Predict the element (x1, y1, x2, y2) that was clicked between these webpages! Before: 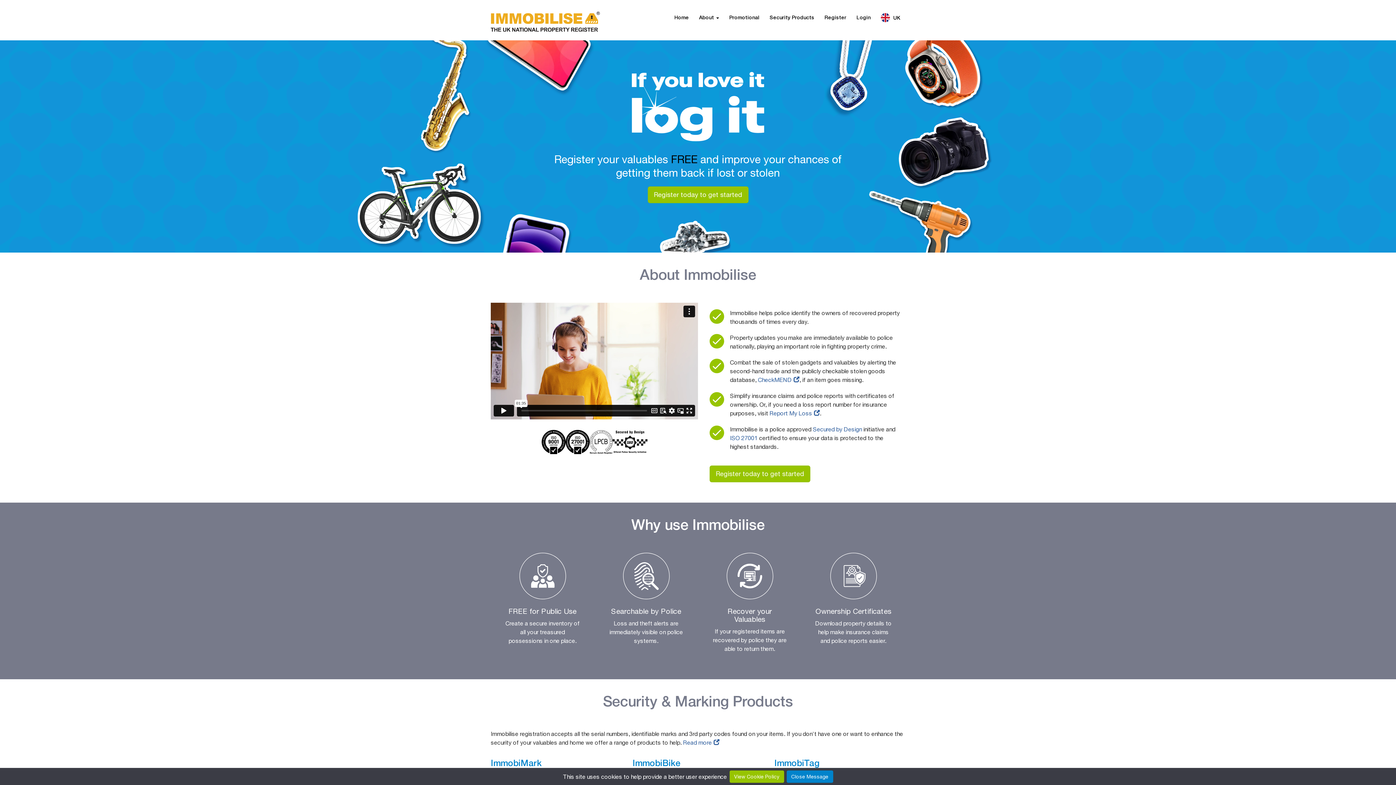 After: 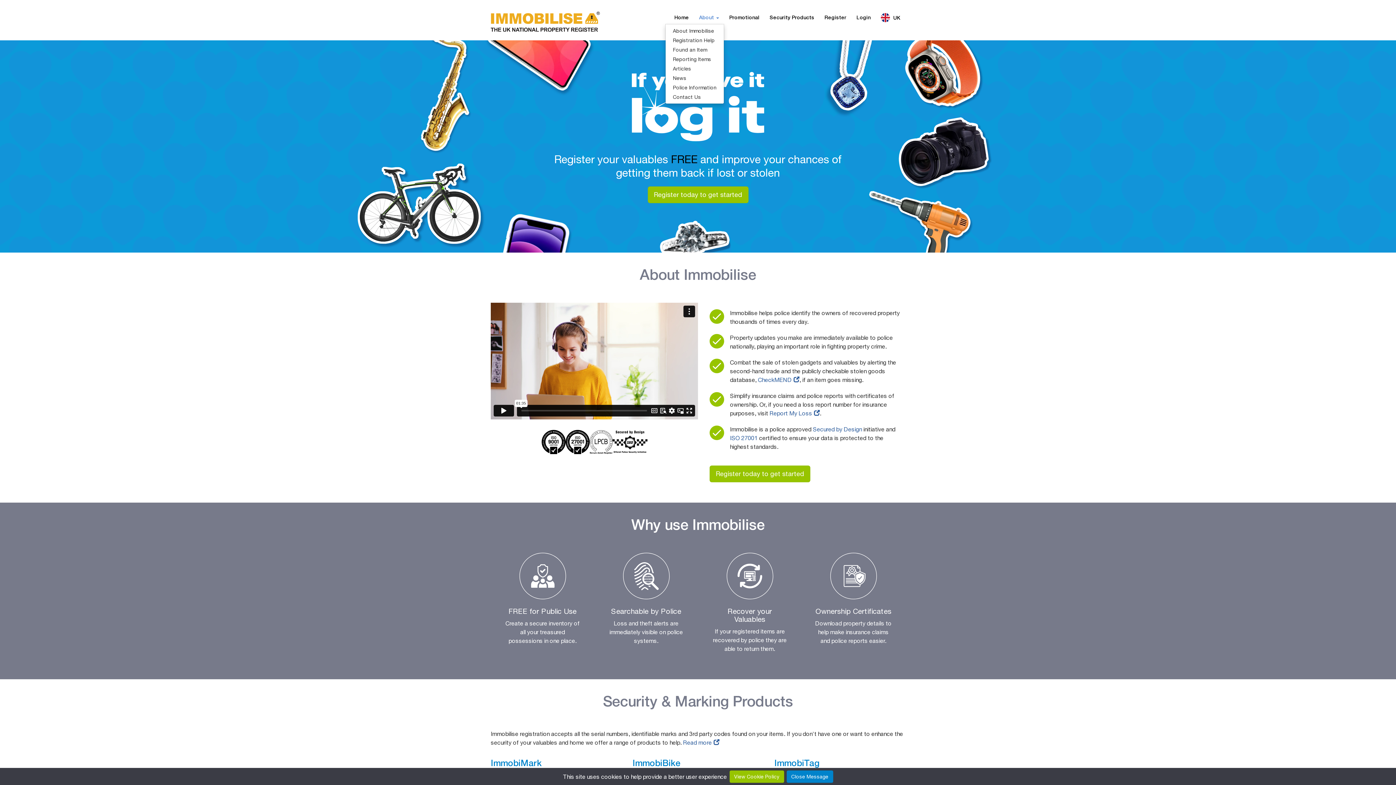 Action: label: About  bbox: (694, 11, 724, 24)